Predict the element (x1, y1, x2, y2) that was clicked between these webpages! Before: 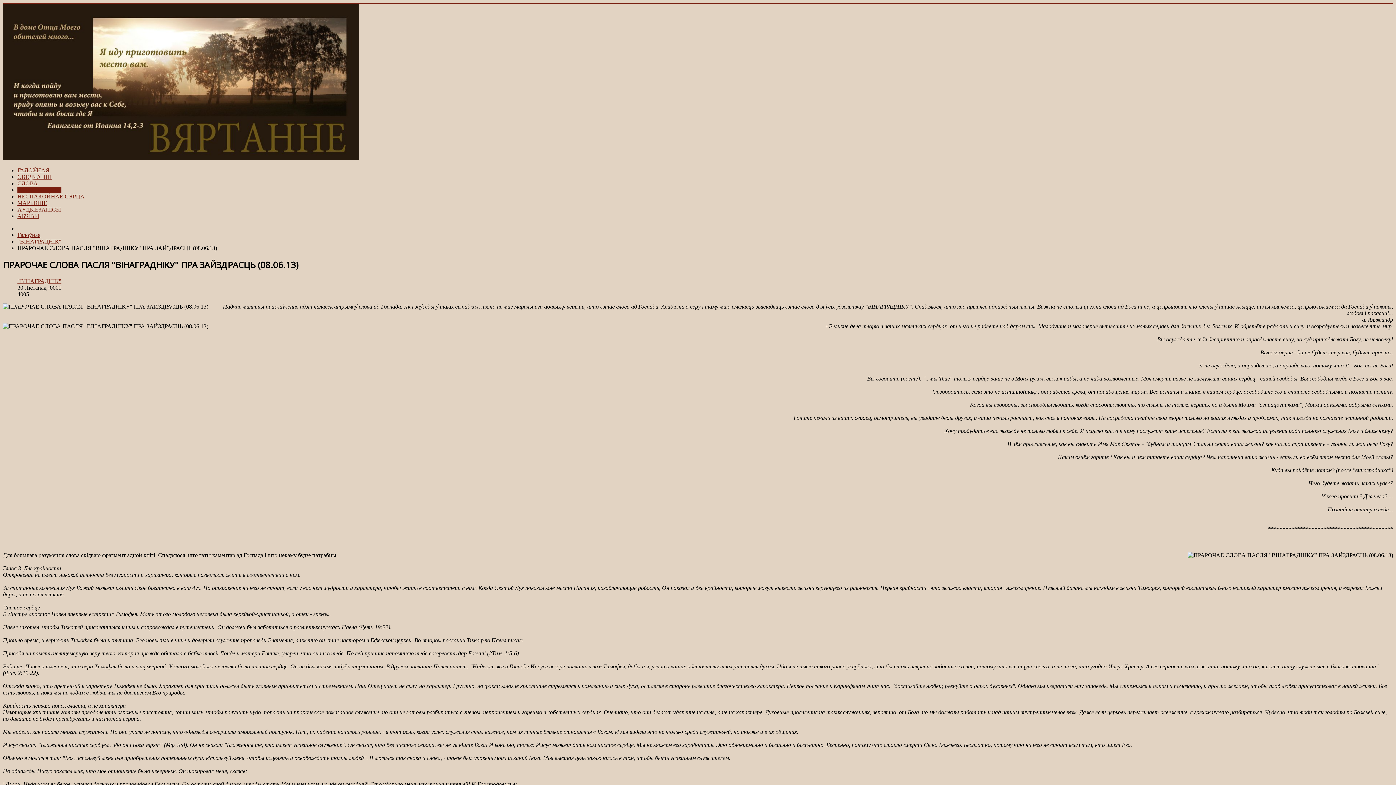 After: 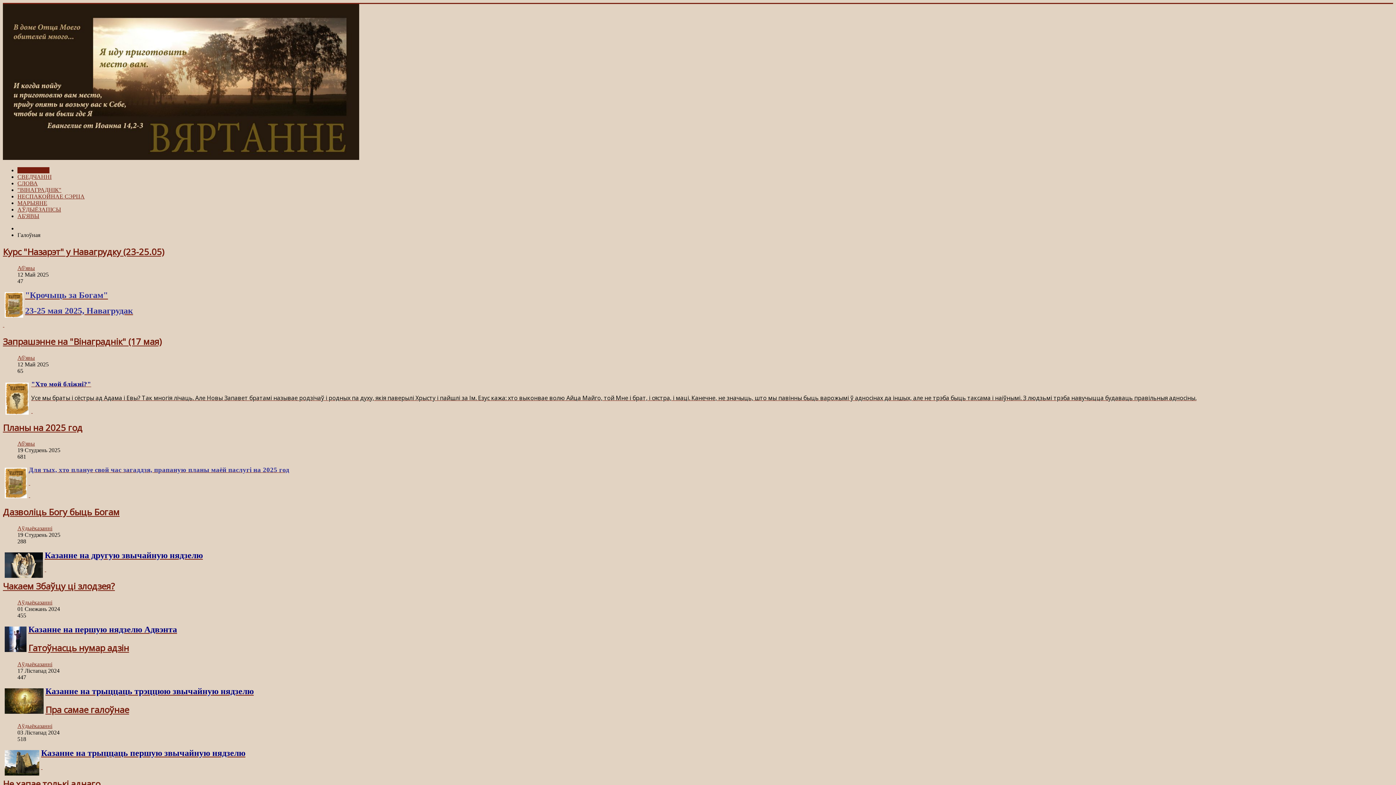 Action: label: ГАЛОЎНАЯ bbox: (17, 167, 49, 173)